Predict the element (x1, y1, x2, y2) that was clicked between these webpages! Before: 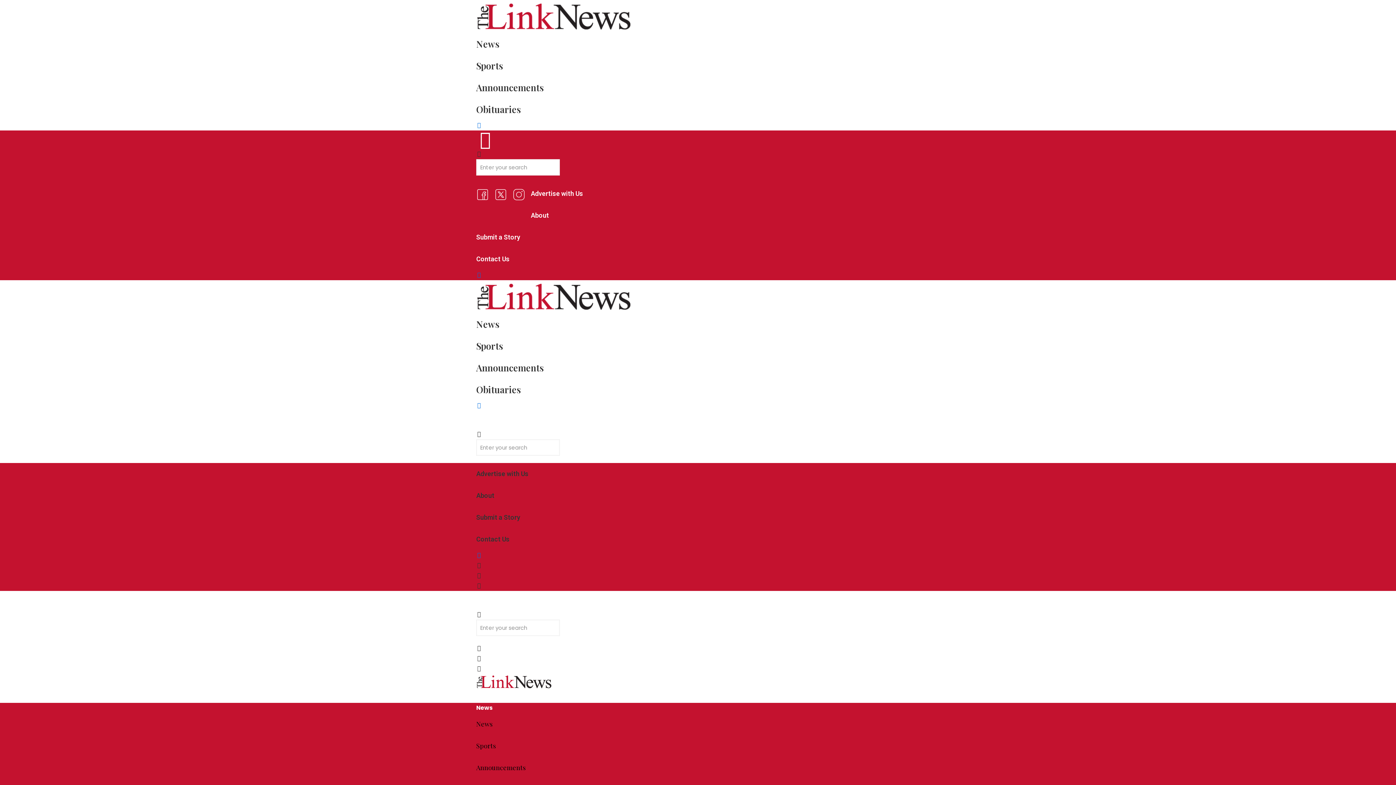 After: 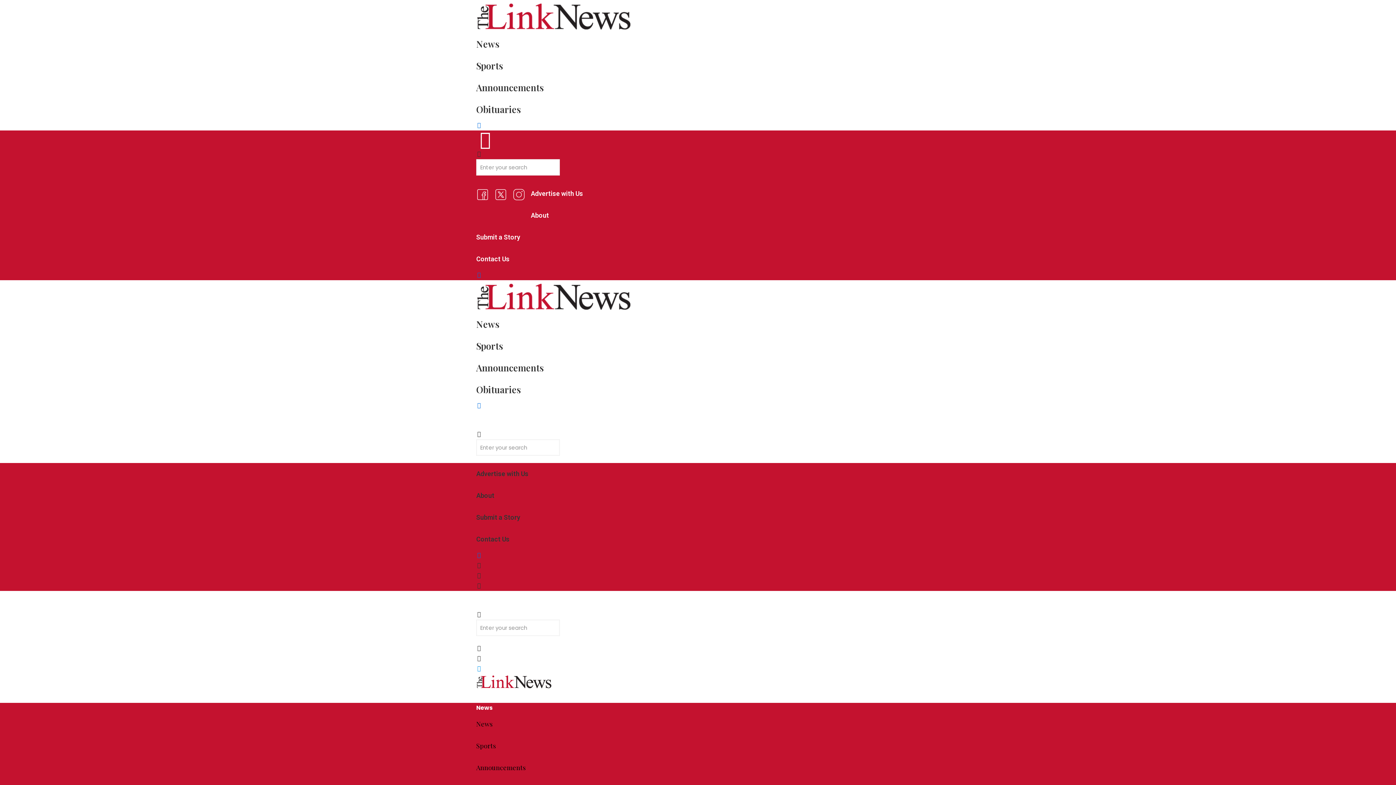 Action: bbox: (476, 664, 482, 673)